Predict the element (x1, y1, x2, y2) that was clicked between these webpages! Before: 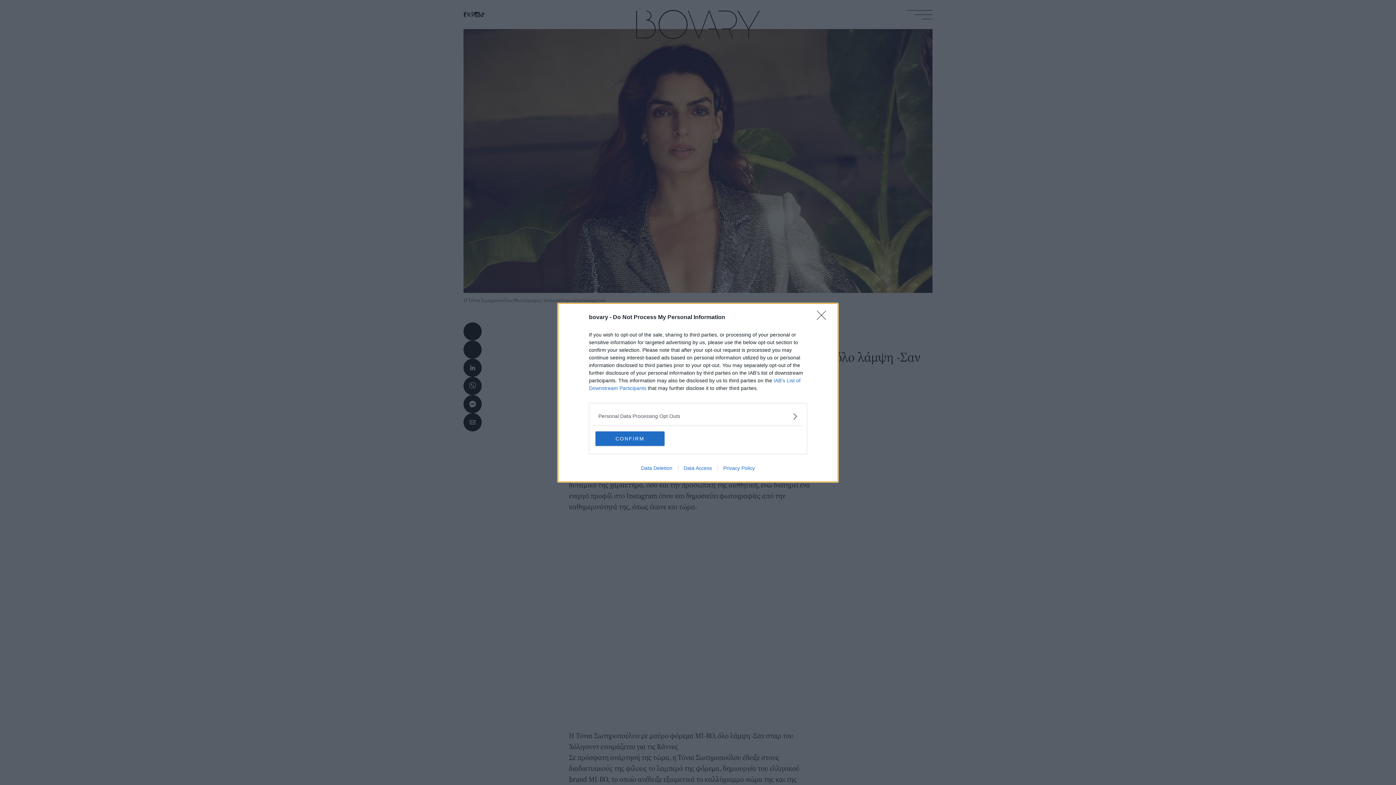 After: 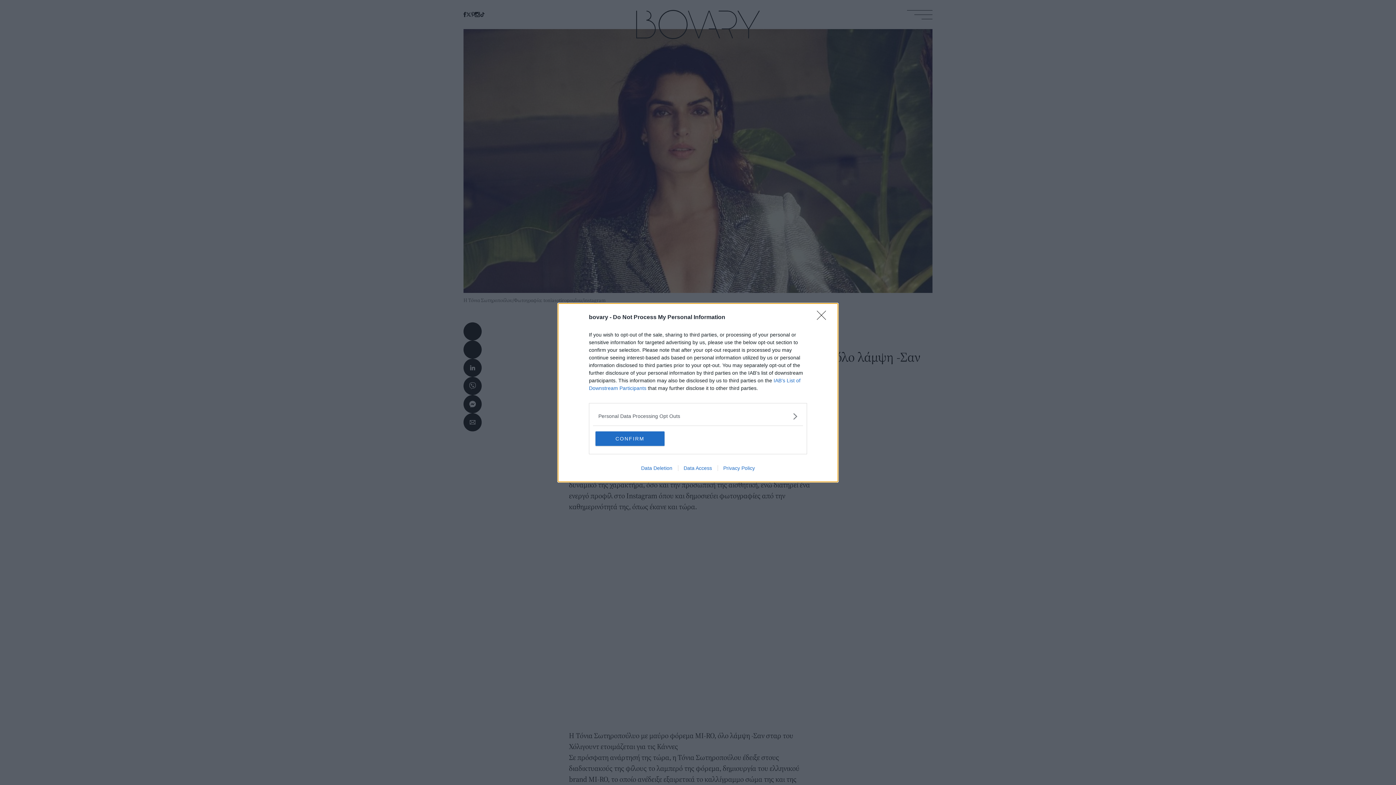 Action: bbox: (635, 465, 678, 471) label: Data Deletion